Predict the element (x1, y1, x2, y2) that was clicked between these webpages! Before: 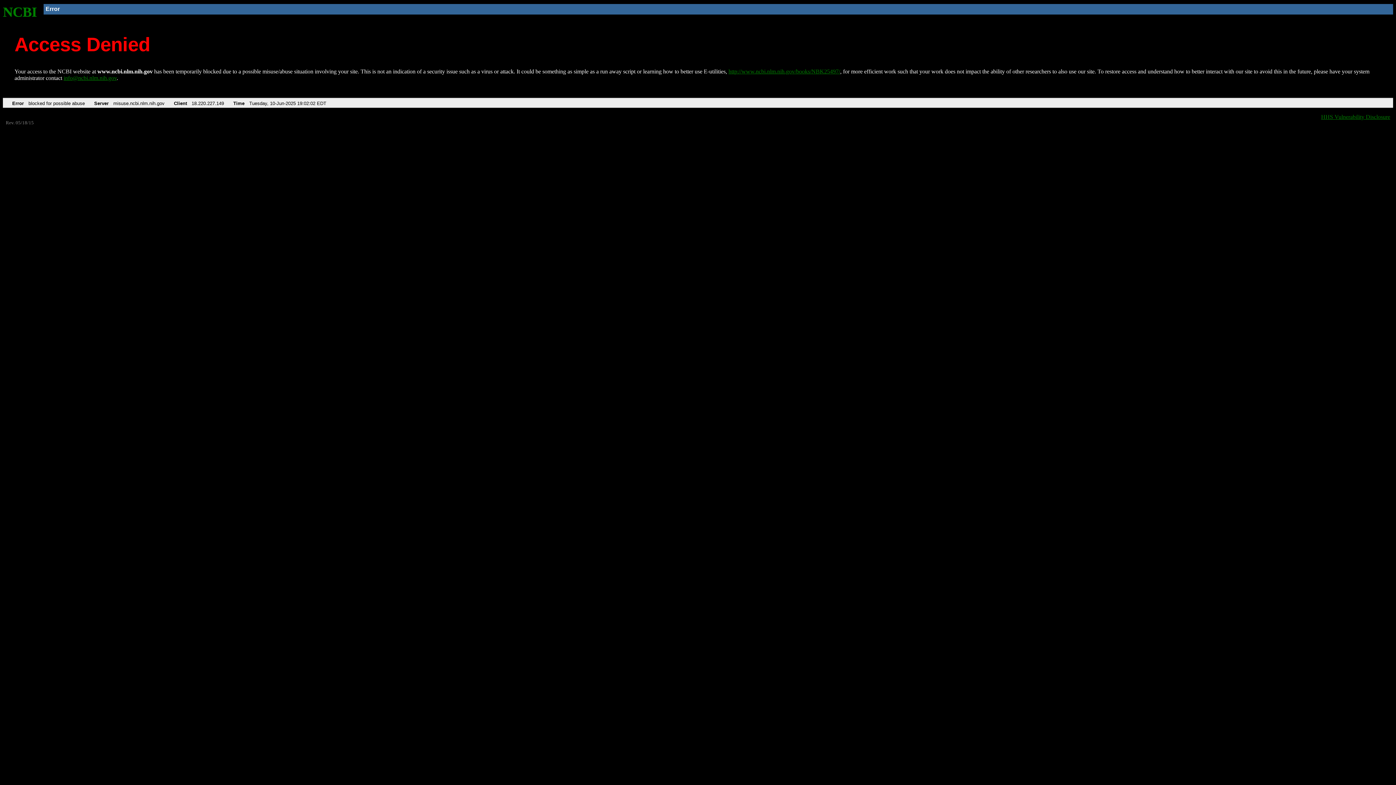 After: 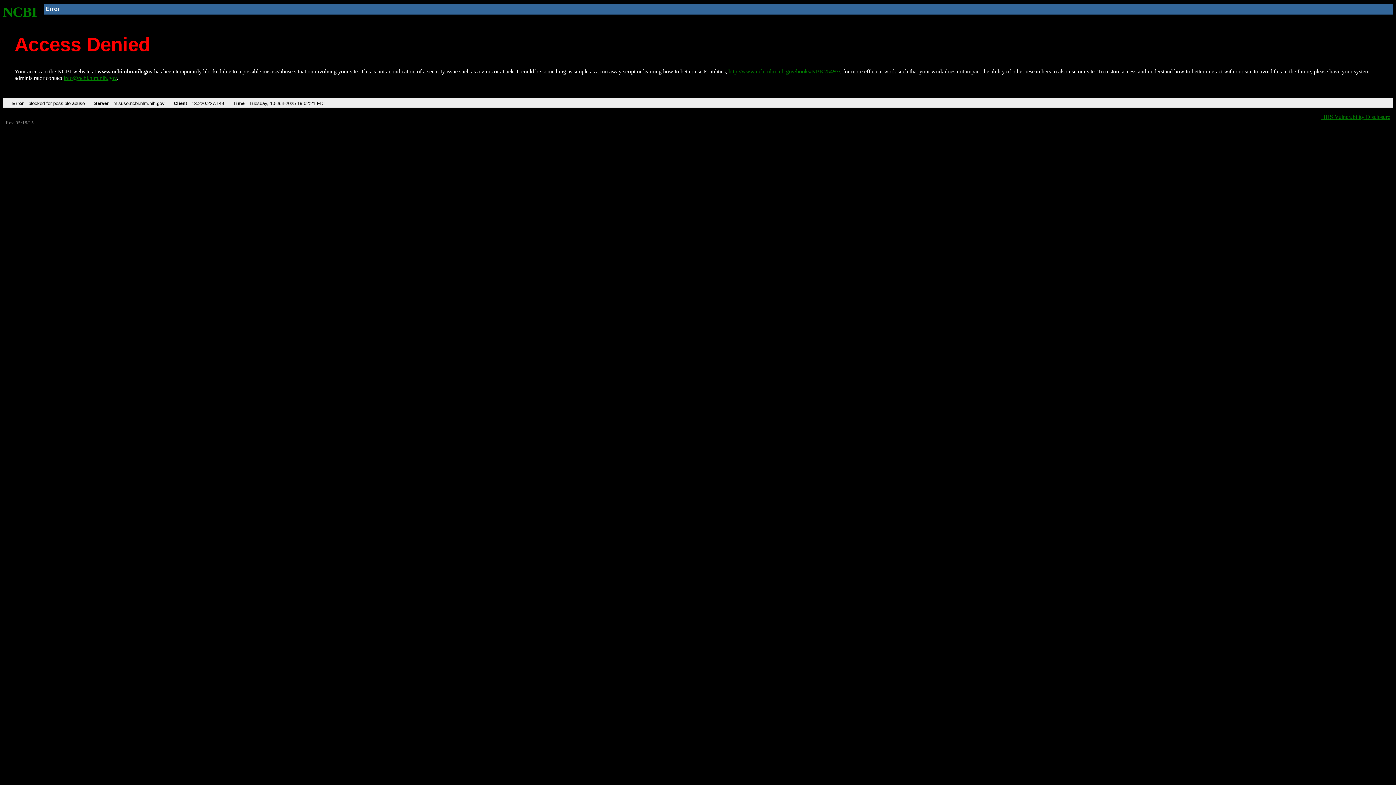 Action: bbox: (728, 68, 840, 74) label: http://www.ncbi.nlm.nih.gov/books/NBK25497/